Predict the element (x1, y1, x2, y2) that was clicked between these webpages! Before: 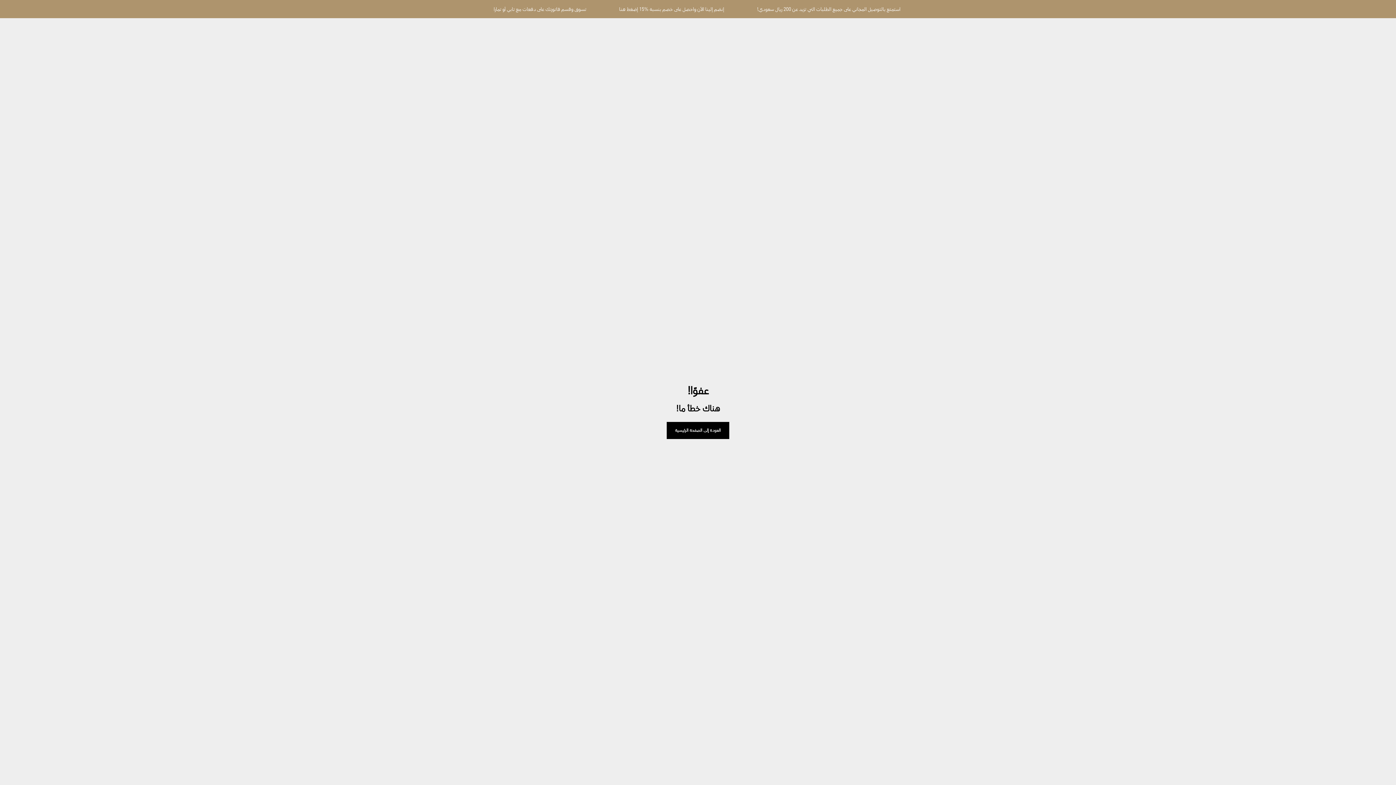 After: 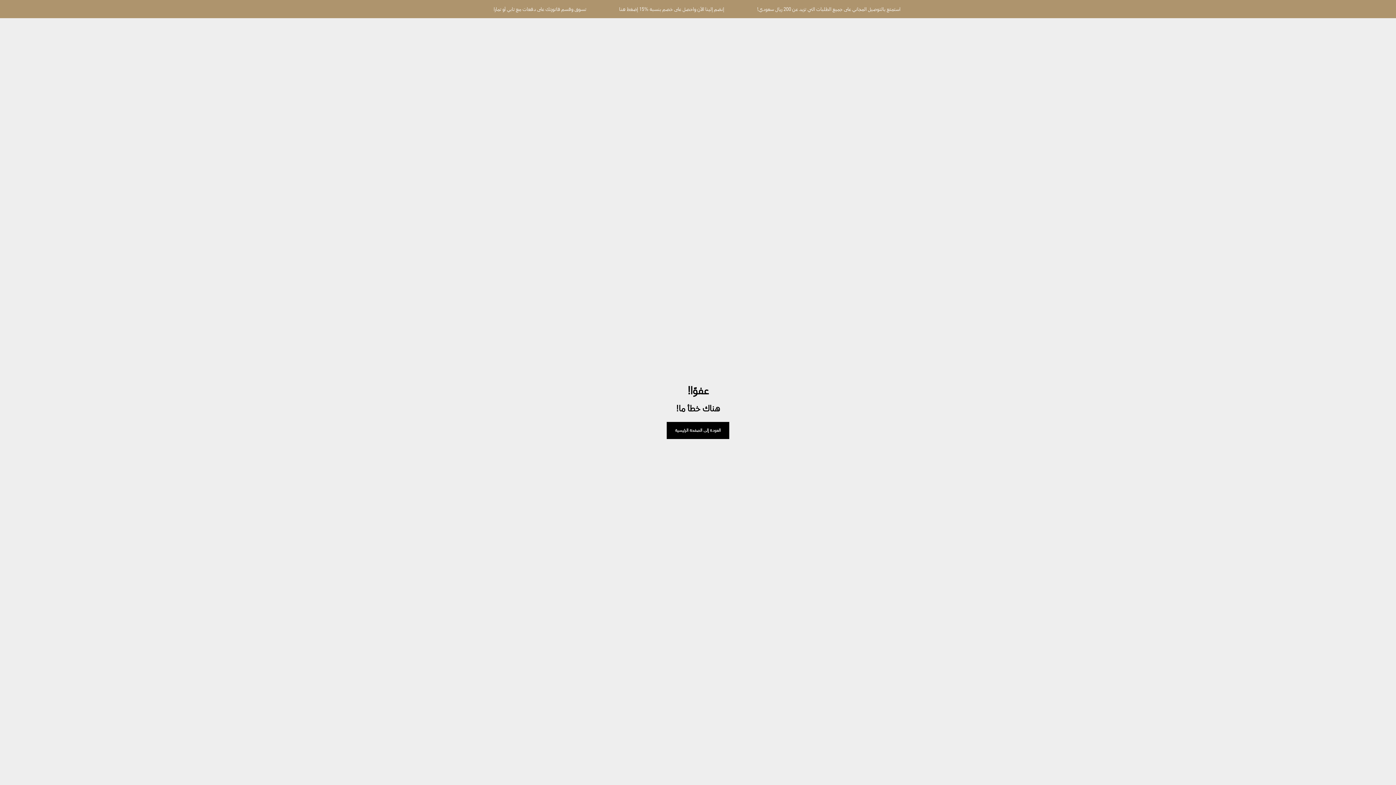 Action: bbox: (666, 422, 729, 439) label: العودة إلى الصفحة الرئيسية